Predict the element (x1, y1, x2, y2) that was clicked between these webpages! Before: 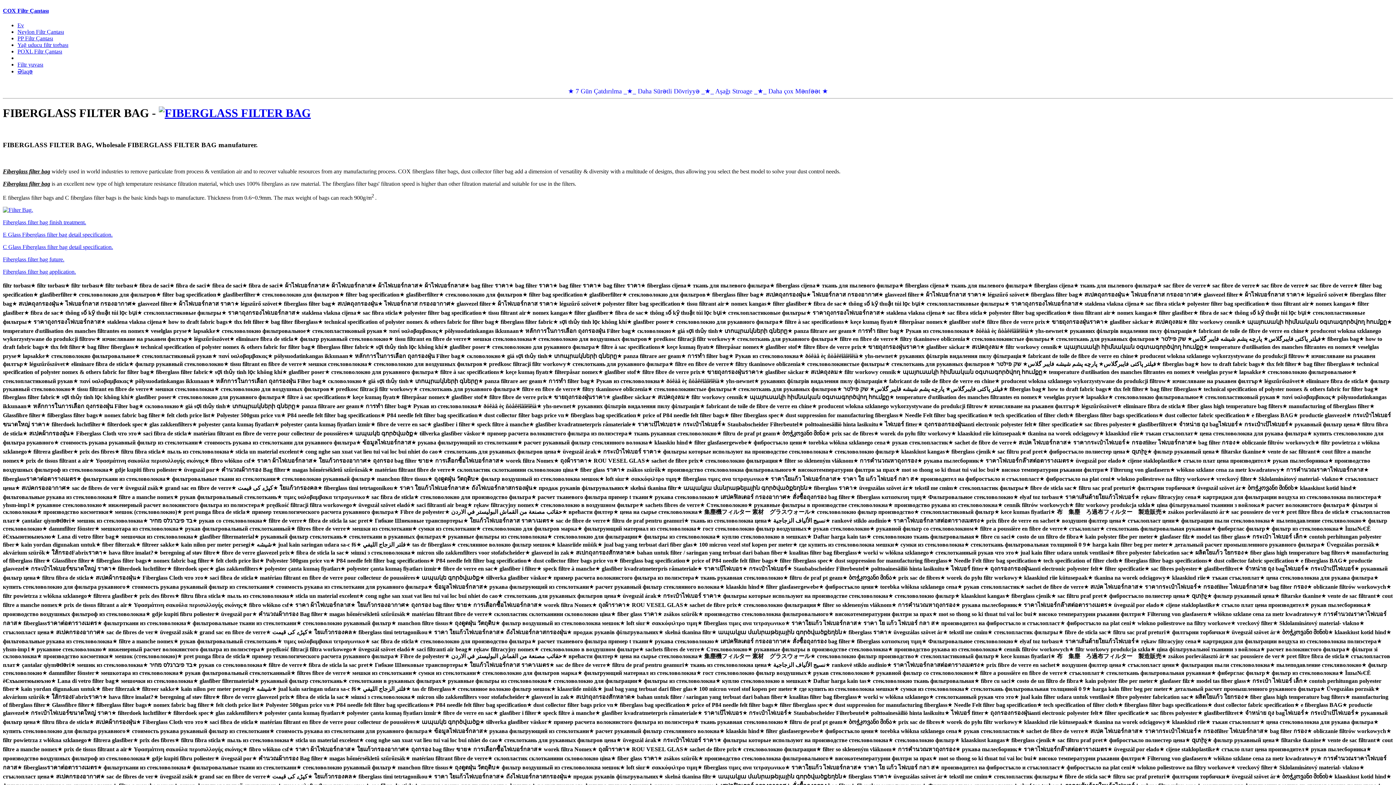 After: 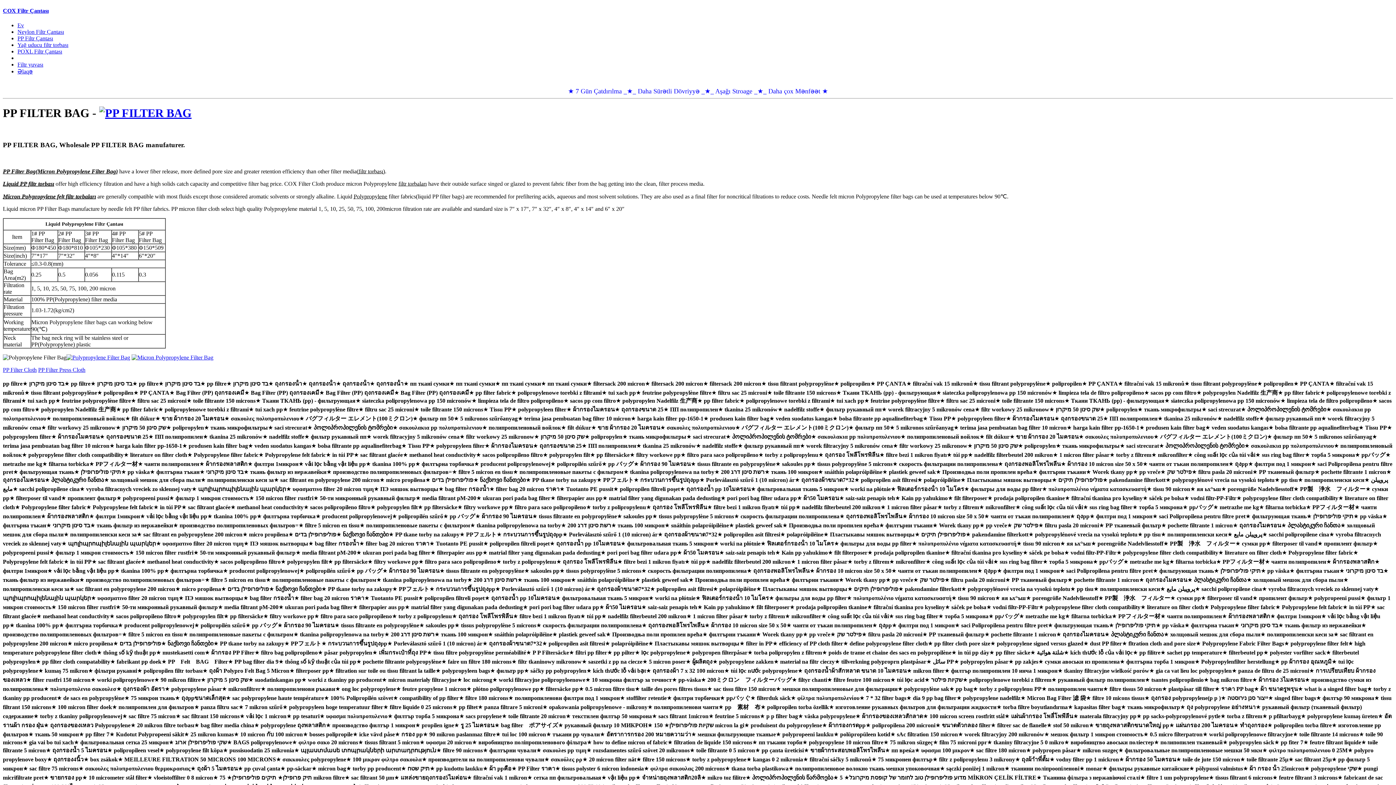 Action: label: PP Filtr Çantası bbox: (17, 35, 53, 41)